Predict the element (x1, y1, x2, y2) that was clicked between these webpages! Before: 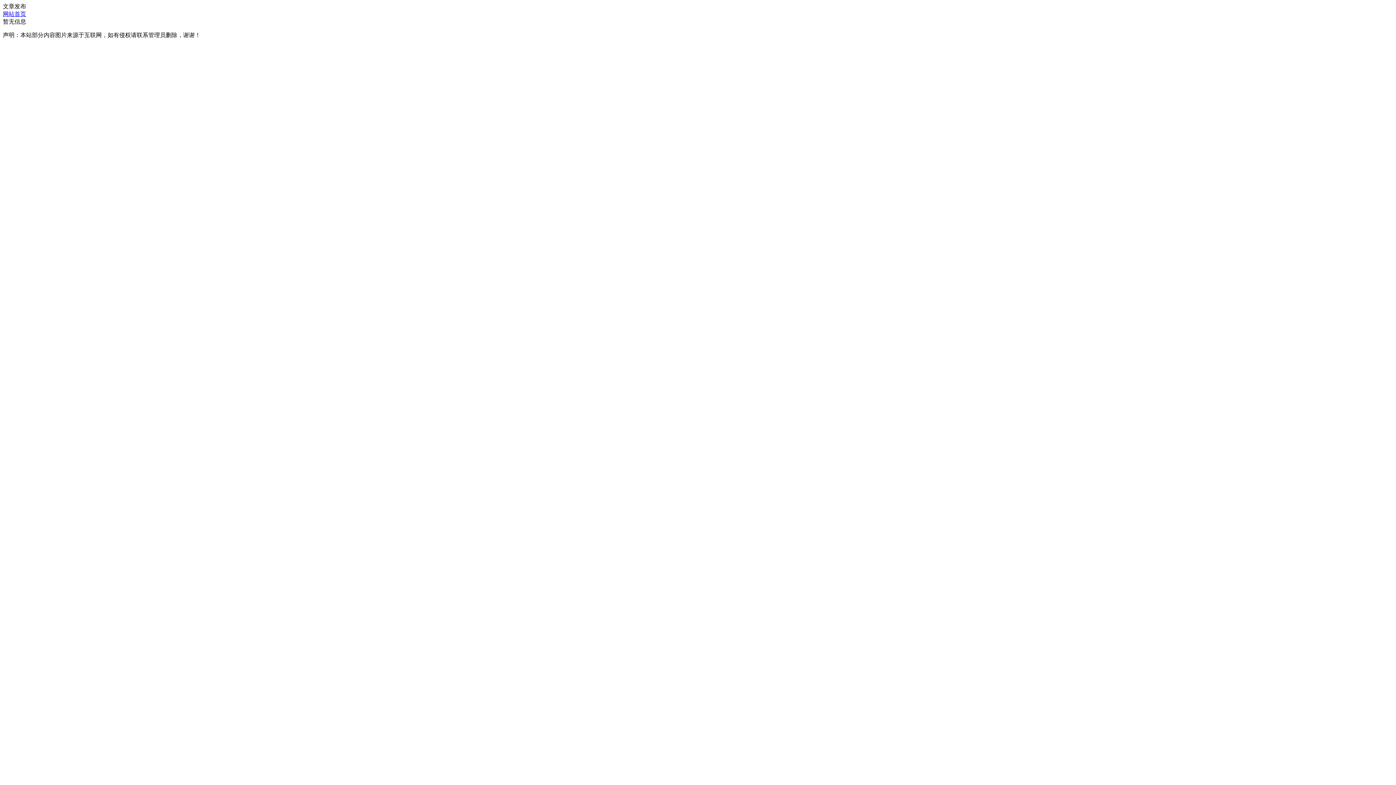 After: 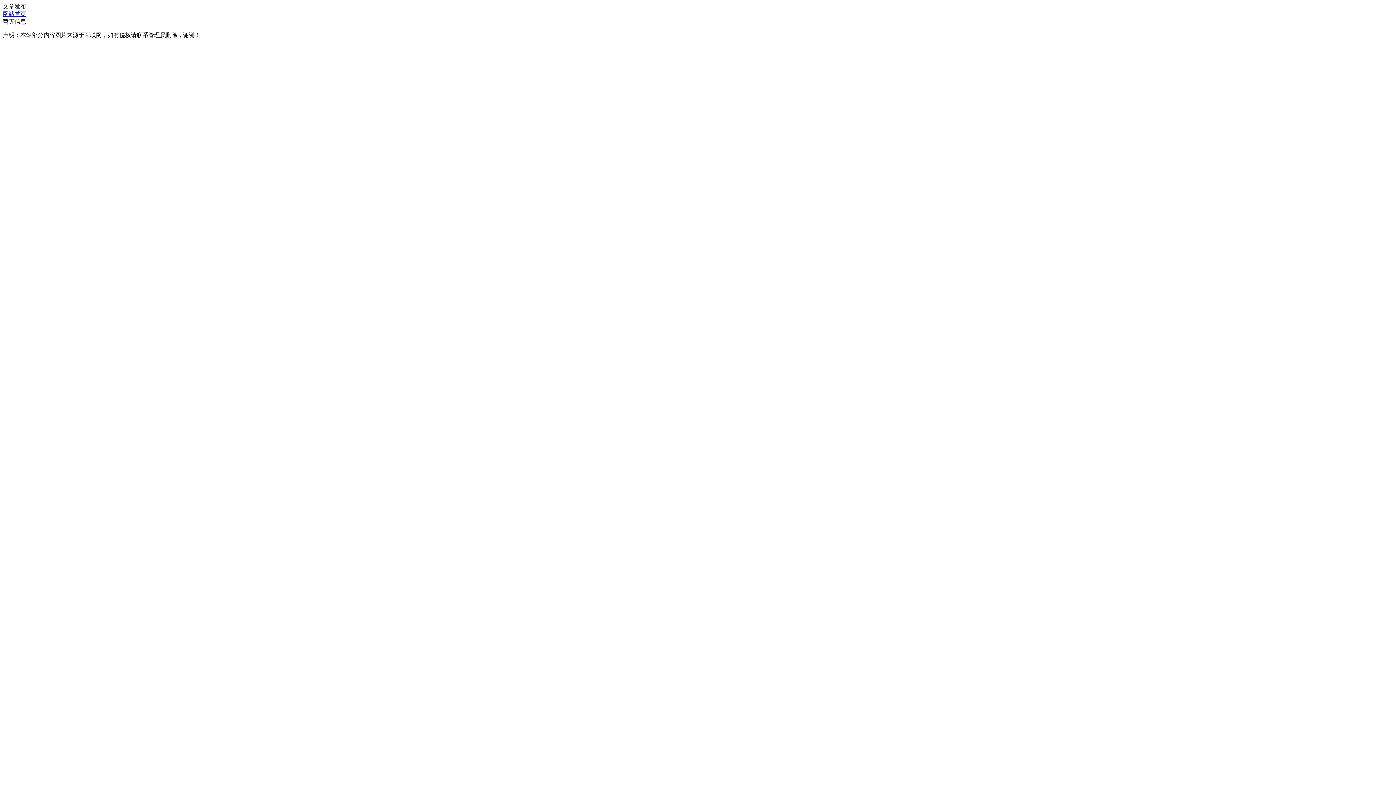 Action: label: 网站首页 bbox: (2, 10, 26, 17)